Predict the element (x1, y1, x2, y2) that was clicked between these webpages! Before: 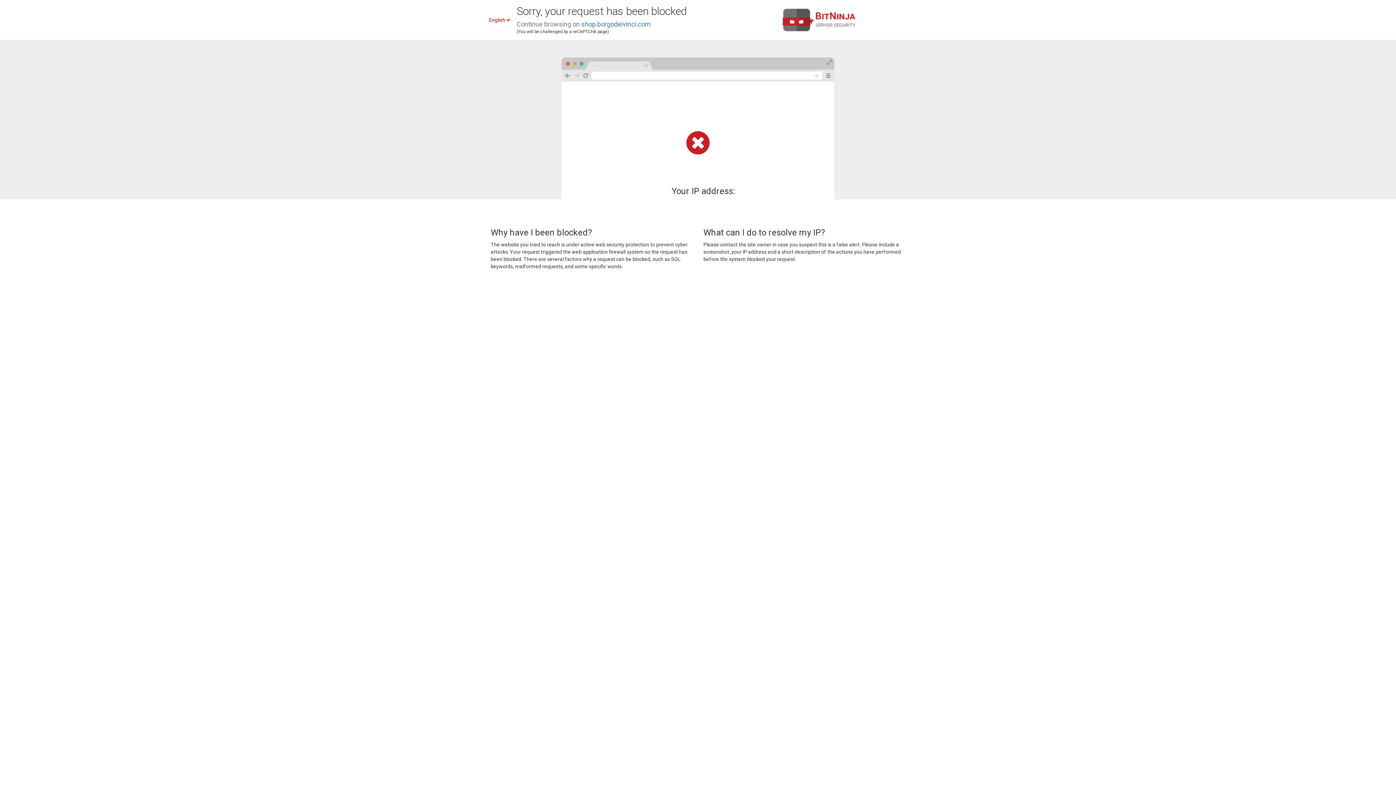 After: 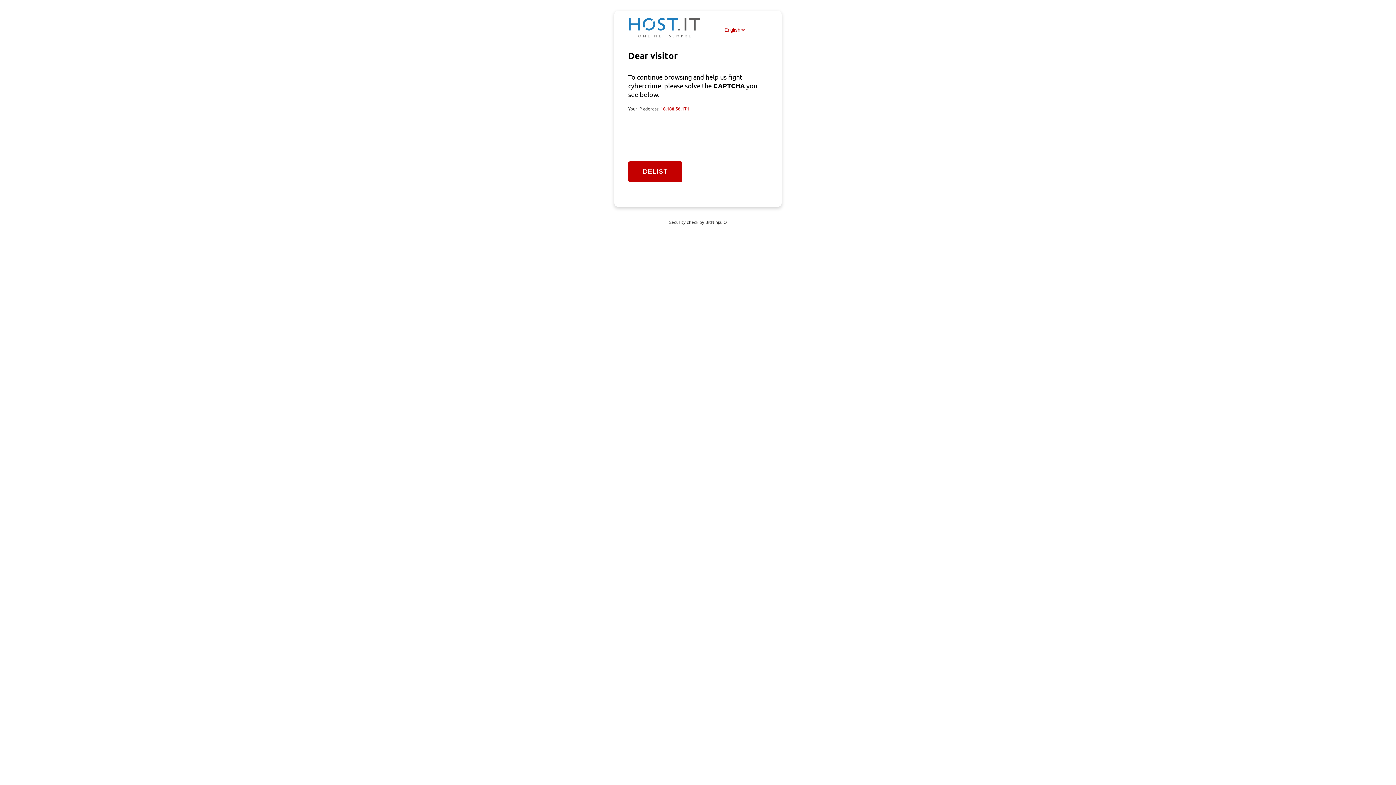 Action: label: shop.borgodeivinci.com bbox: (581, 20, 650, 28)